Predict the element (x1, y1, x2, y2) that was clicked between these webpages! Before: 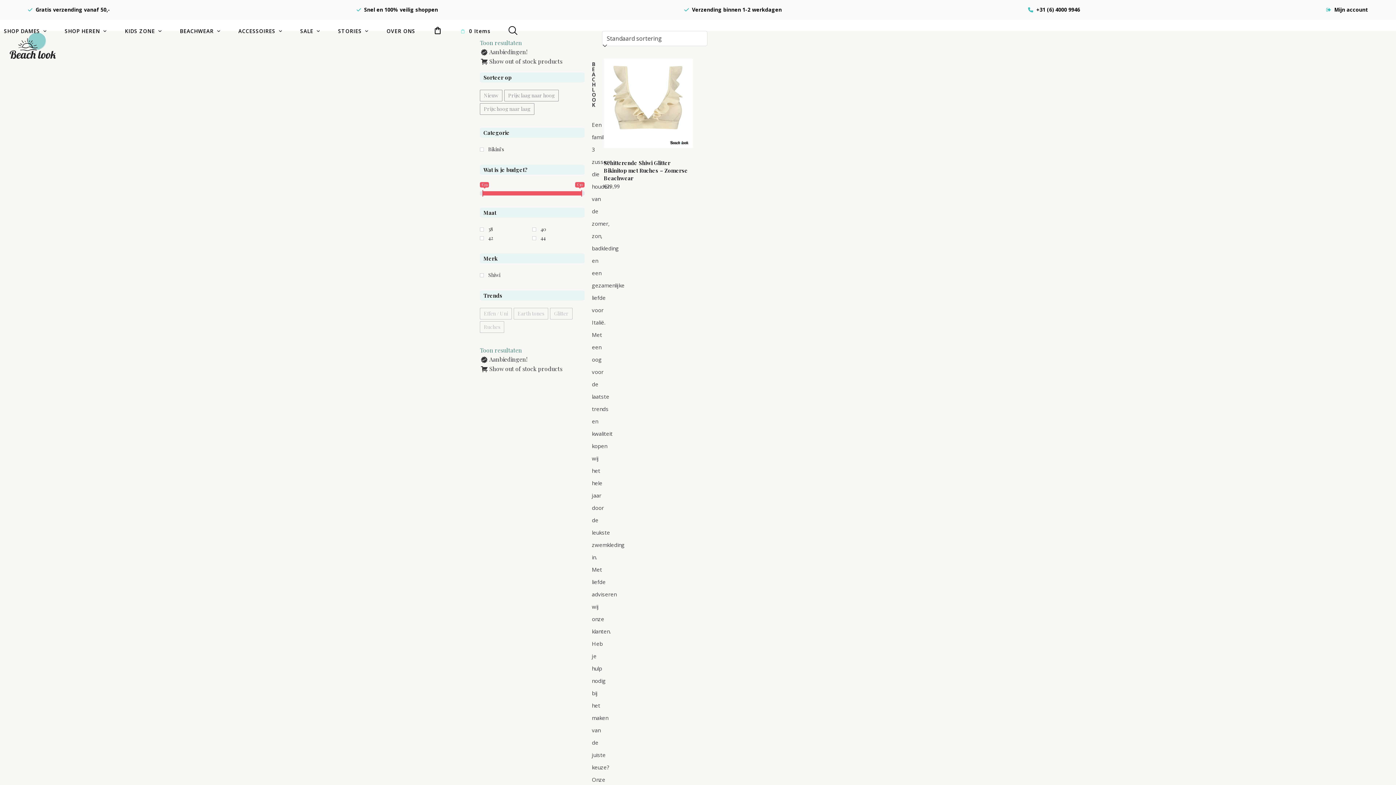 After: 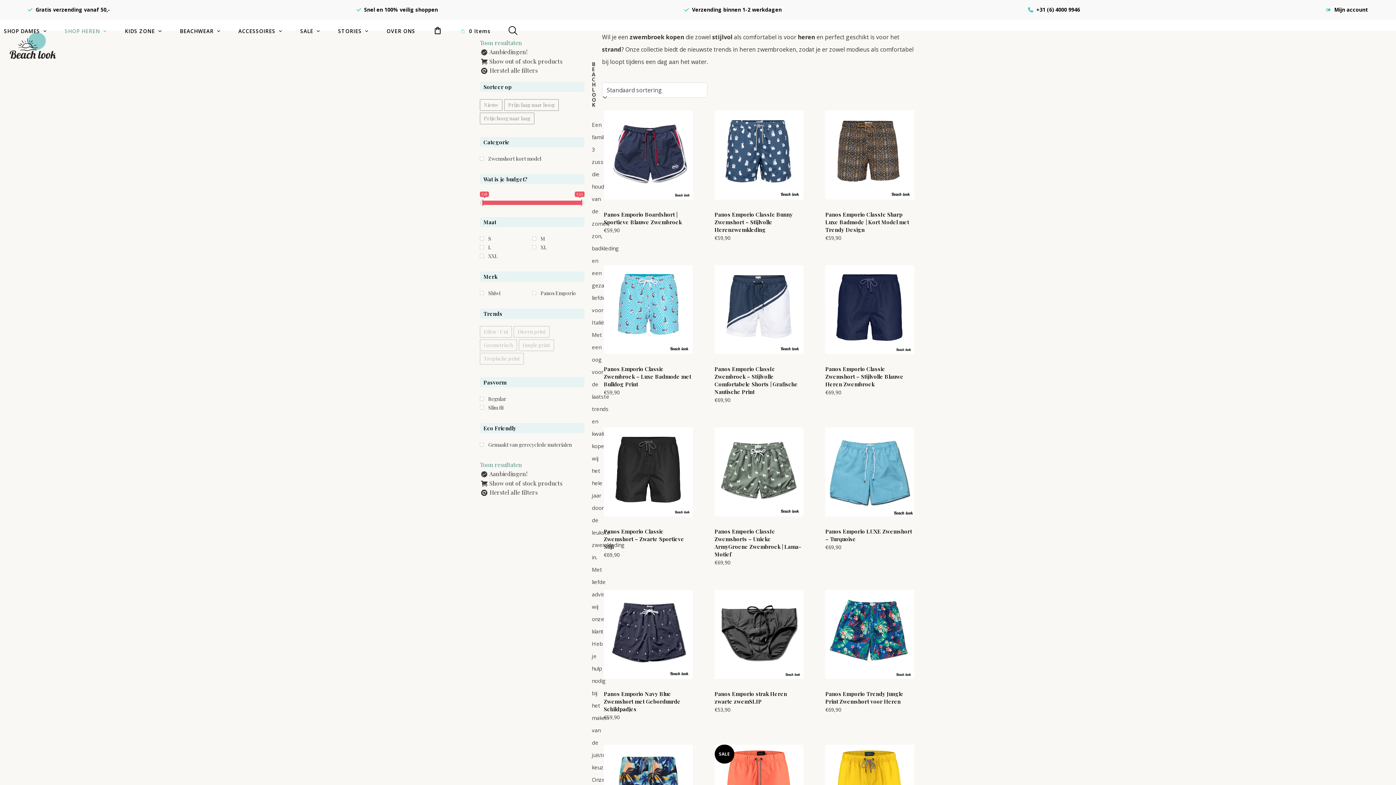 Action: label: SHOP HEREN  bbox: (60, 21, 110, 40)